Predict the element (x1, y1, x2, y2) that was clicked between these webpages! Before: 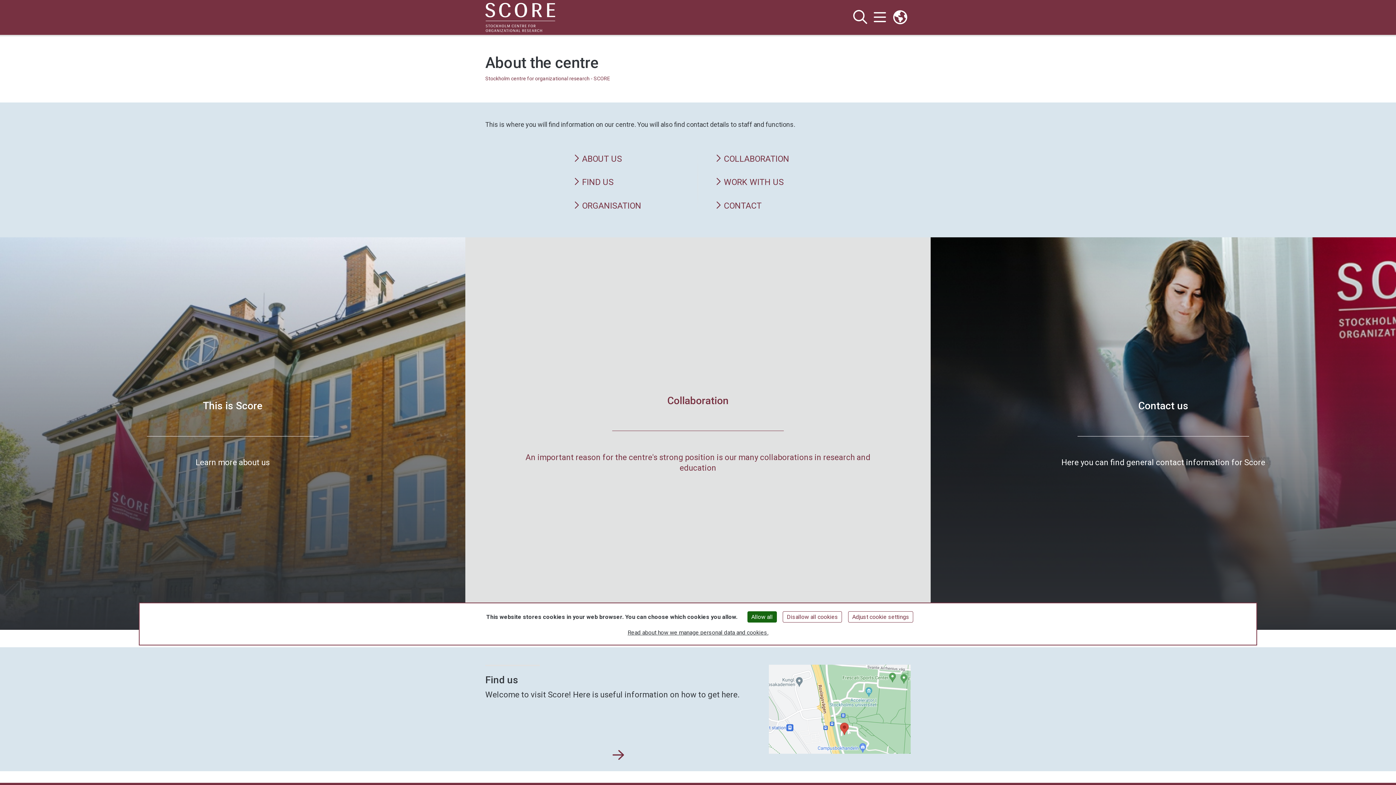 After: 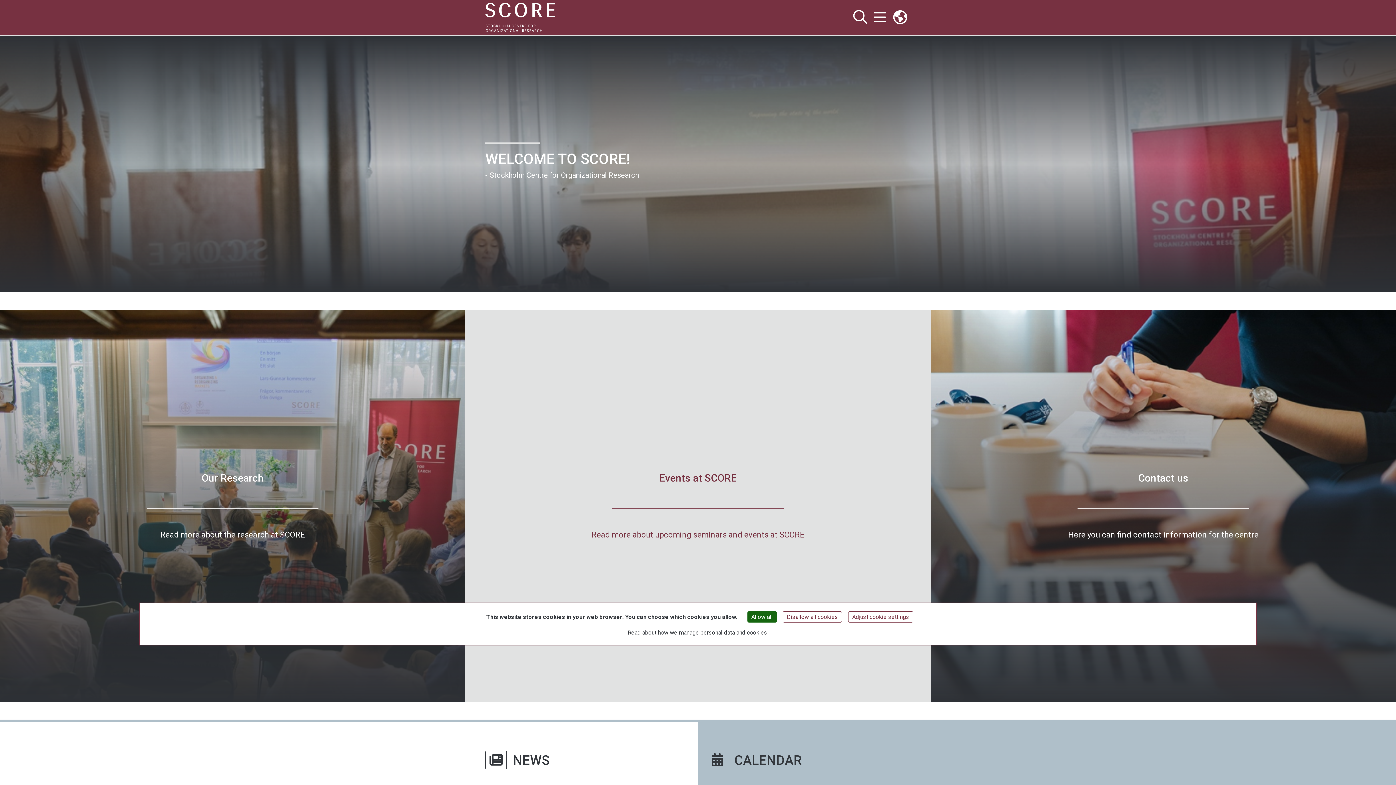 Action: bbox: (485, 75, 610, 81) label: Stockholm centre for organizational research - SCORE